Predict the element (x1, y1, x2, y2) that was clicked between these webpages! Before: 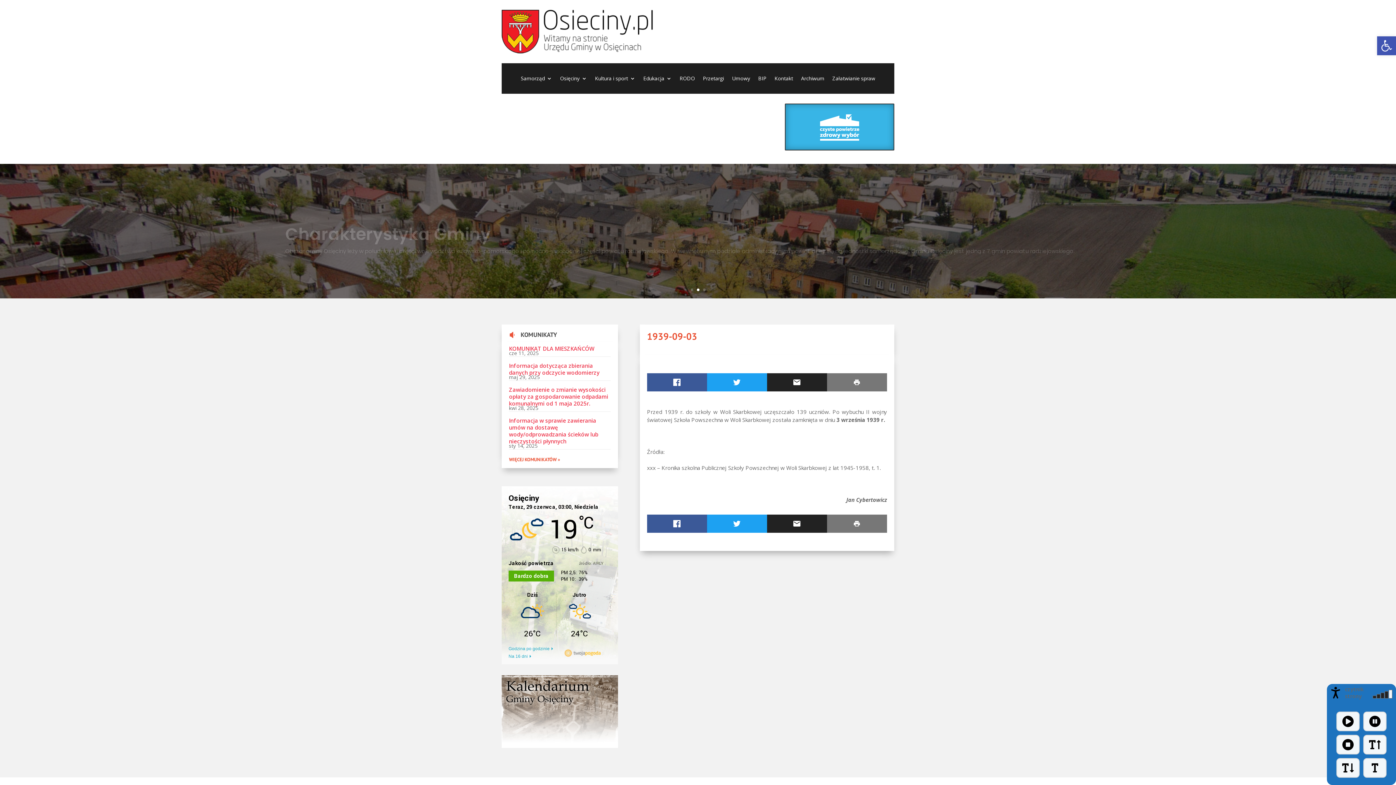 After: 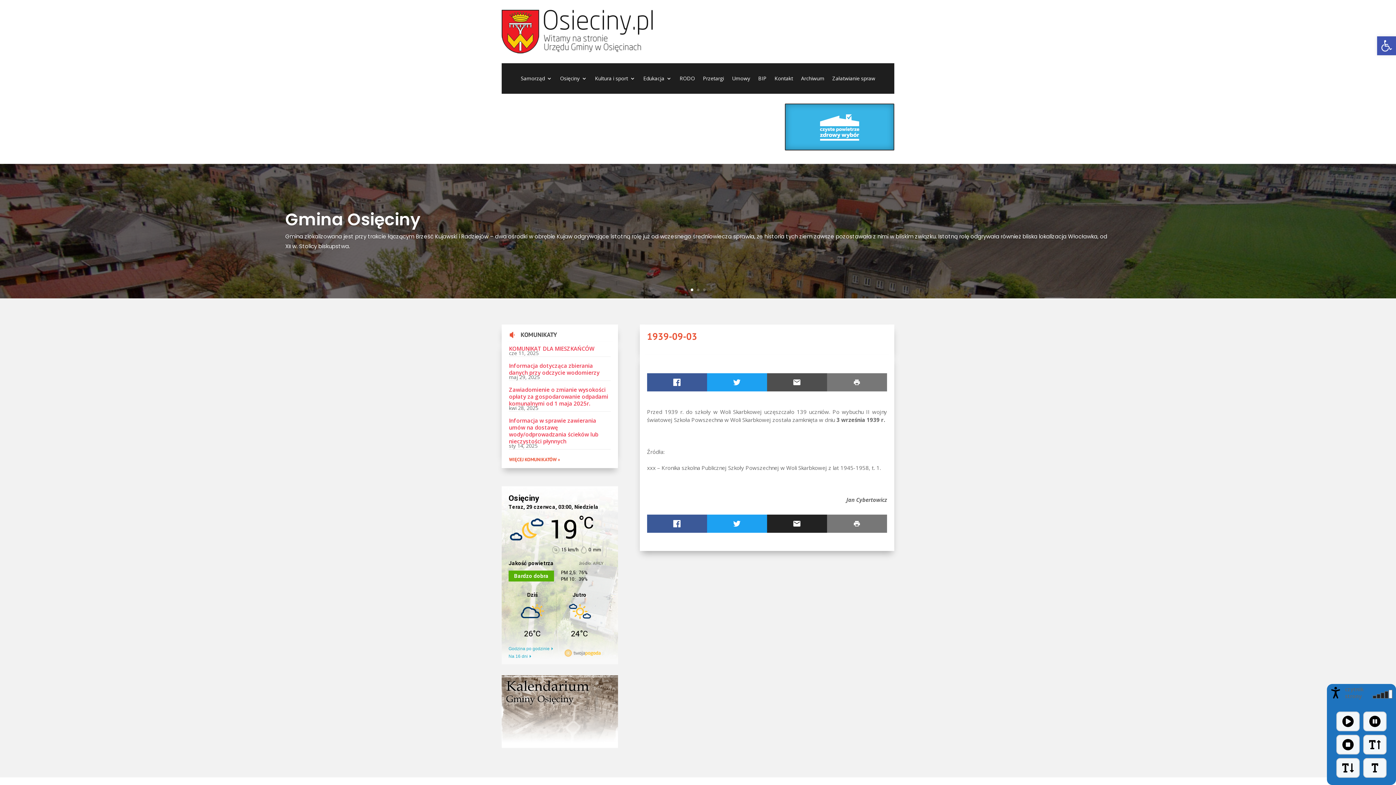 Action: bbox: (767, 373, 827, 391)